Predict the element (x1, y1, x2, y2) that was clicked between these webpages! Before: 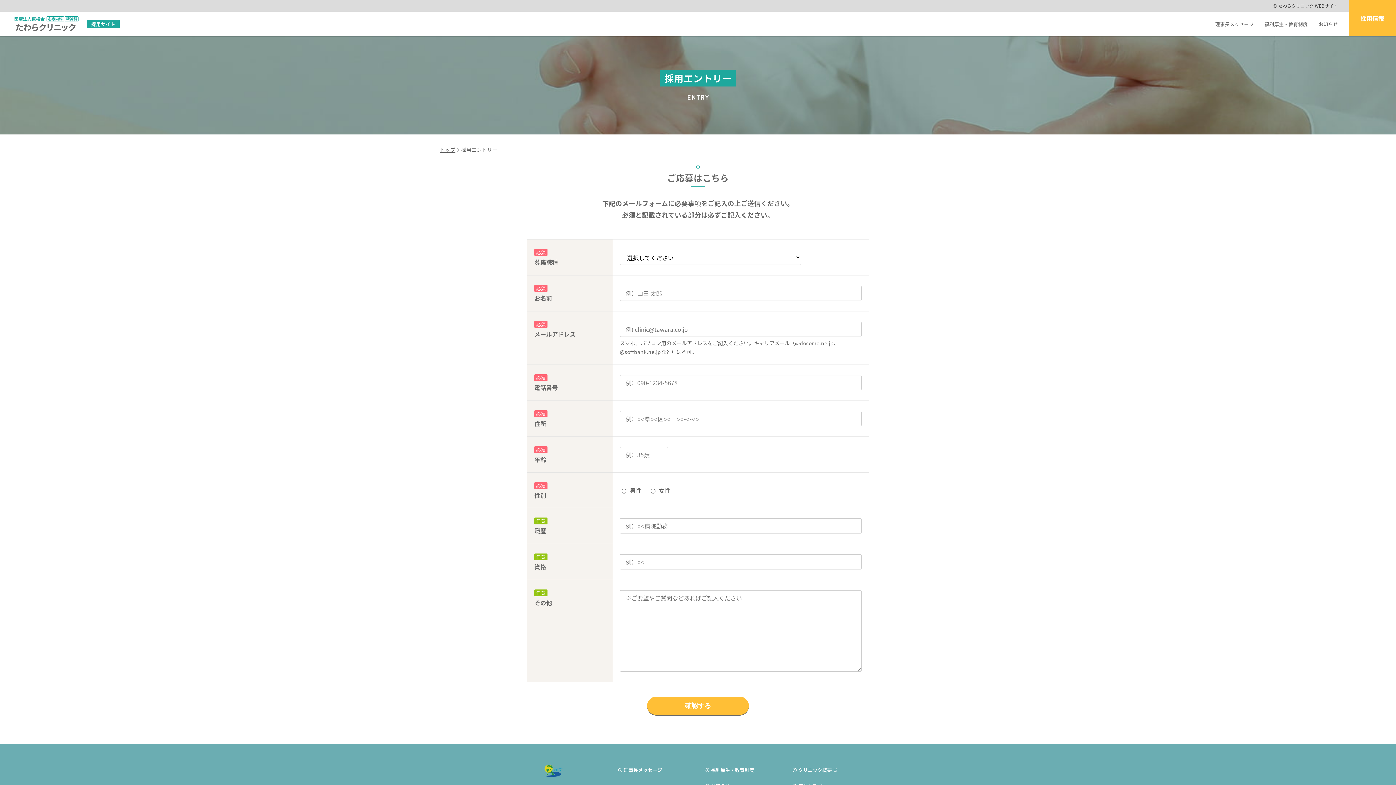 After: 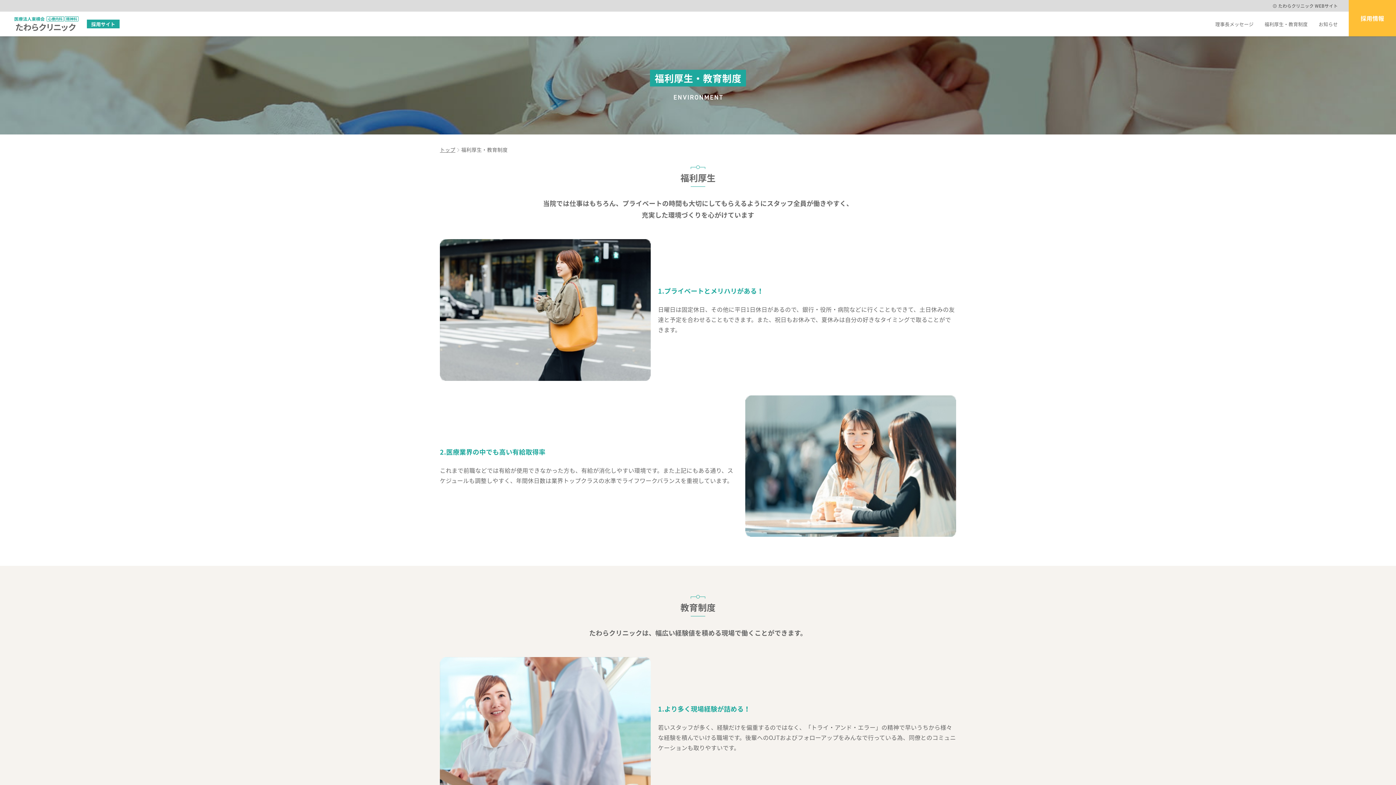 Action: label:  福利厚生・教育制度 bbox: (705, 766, 754, 773)